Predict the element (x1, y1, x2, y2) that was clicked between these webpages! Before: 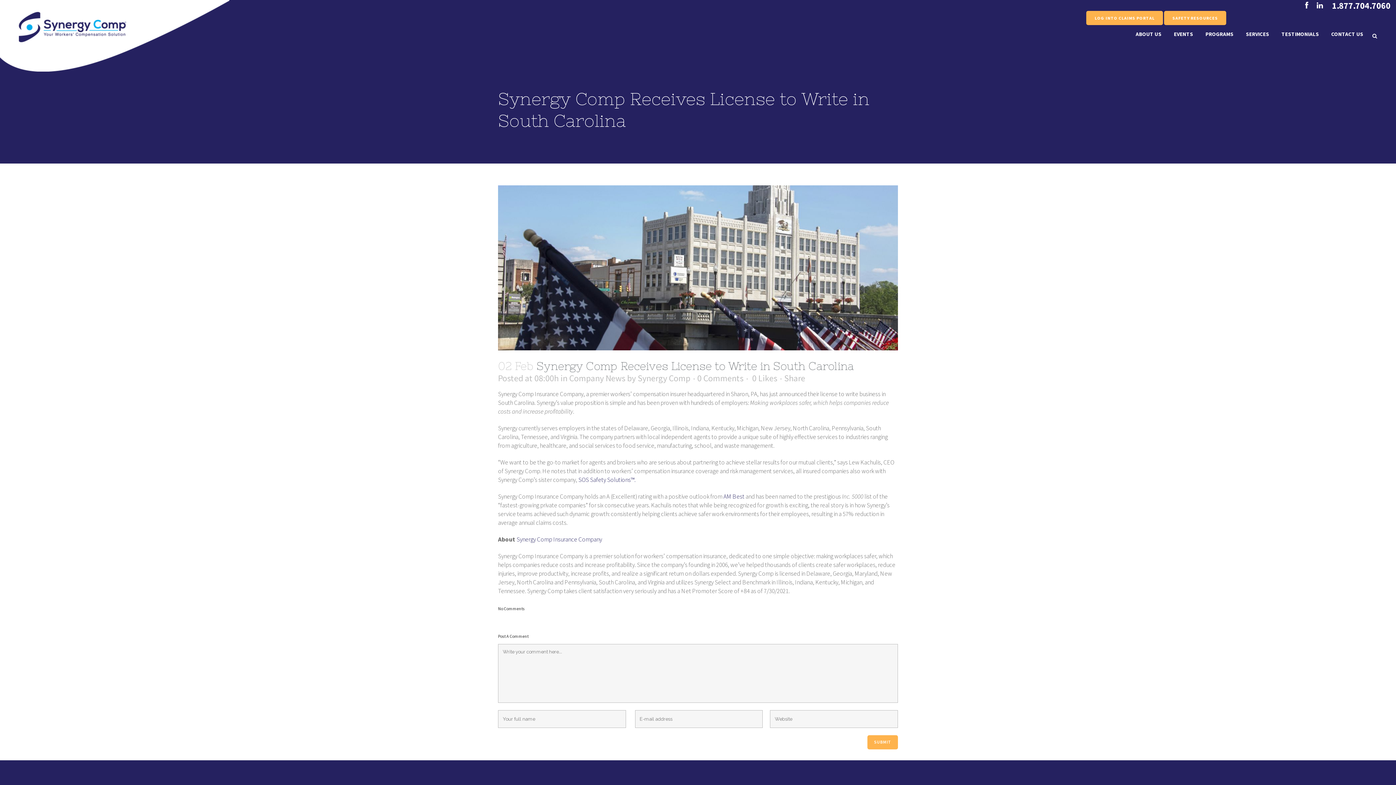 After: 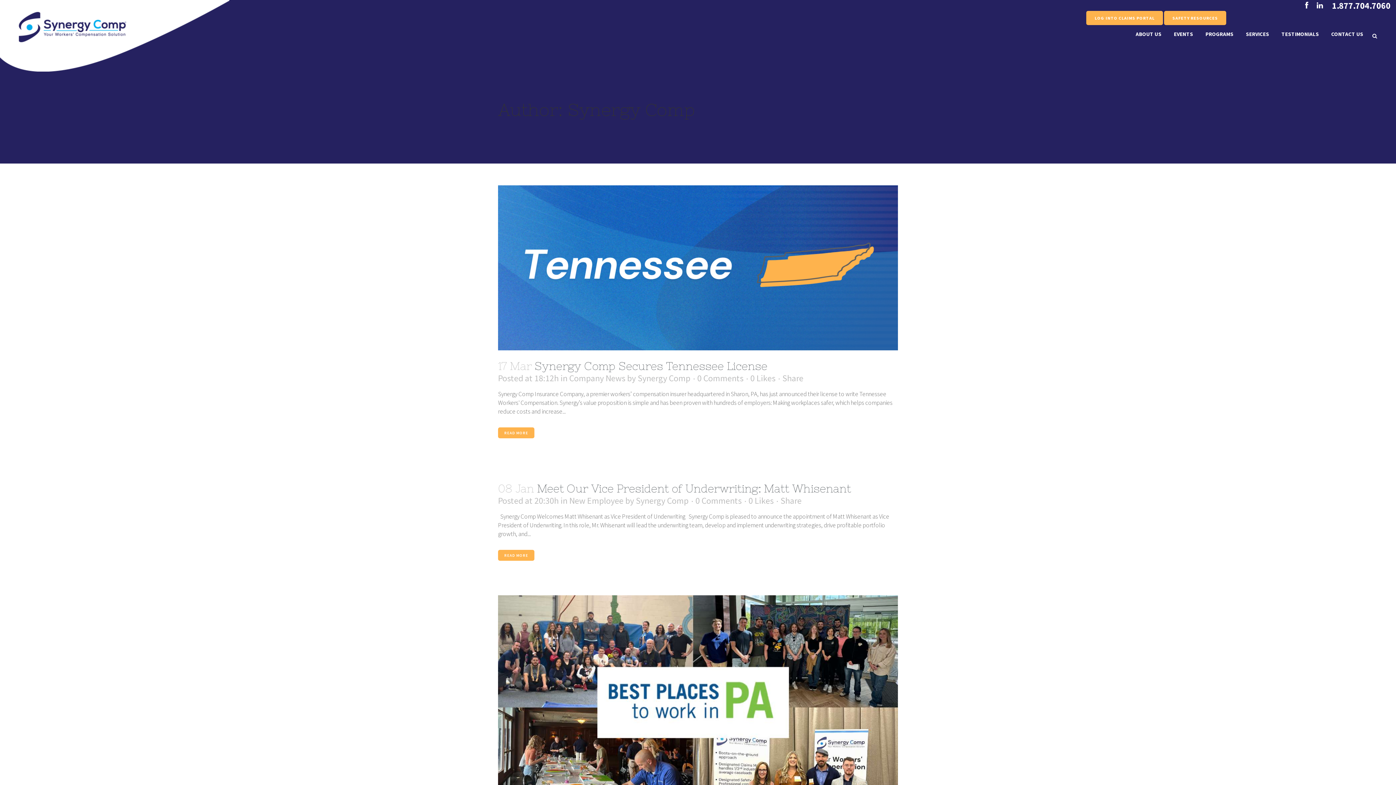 Action: label: Synergy Comp bbox: (637, 372, 690, 383)